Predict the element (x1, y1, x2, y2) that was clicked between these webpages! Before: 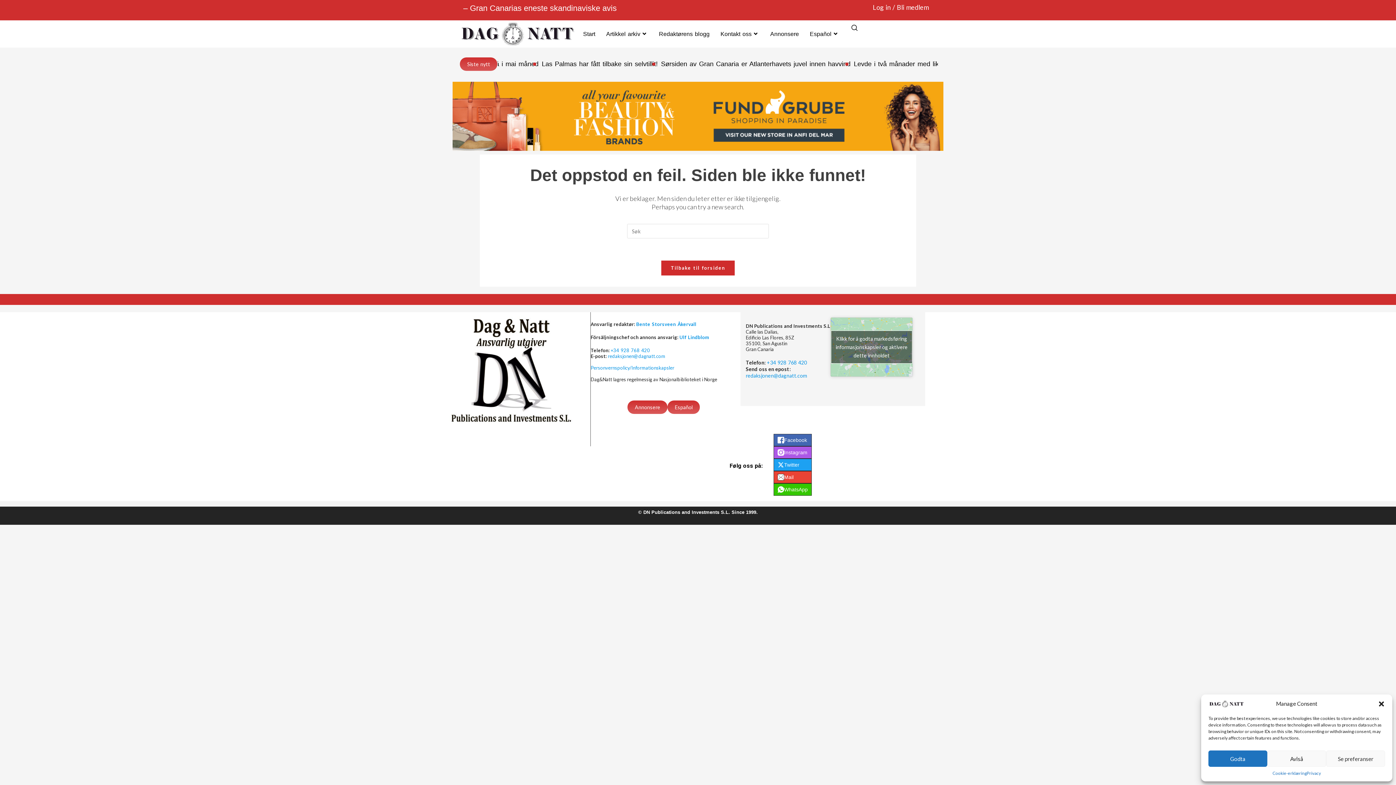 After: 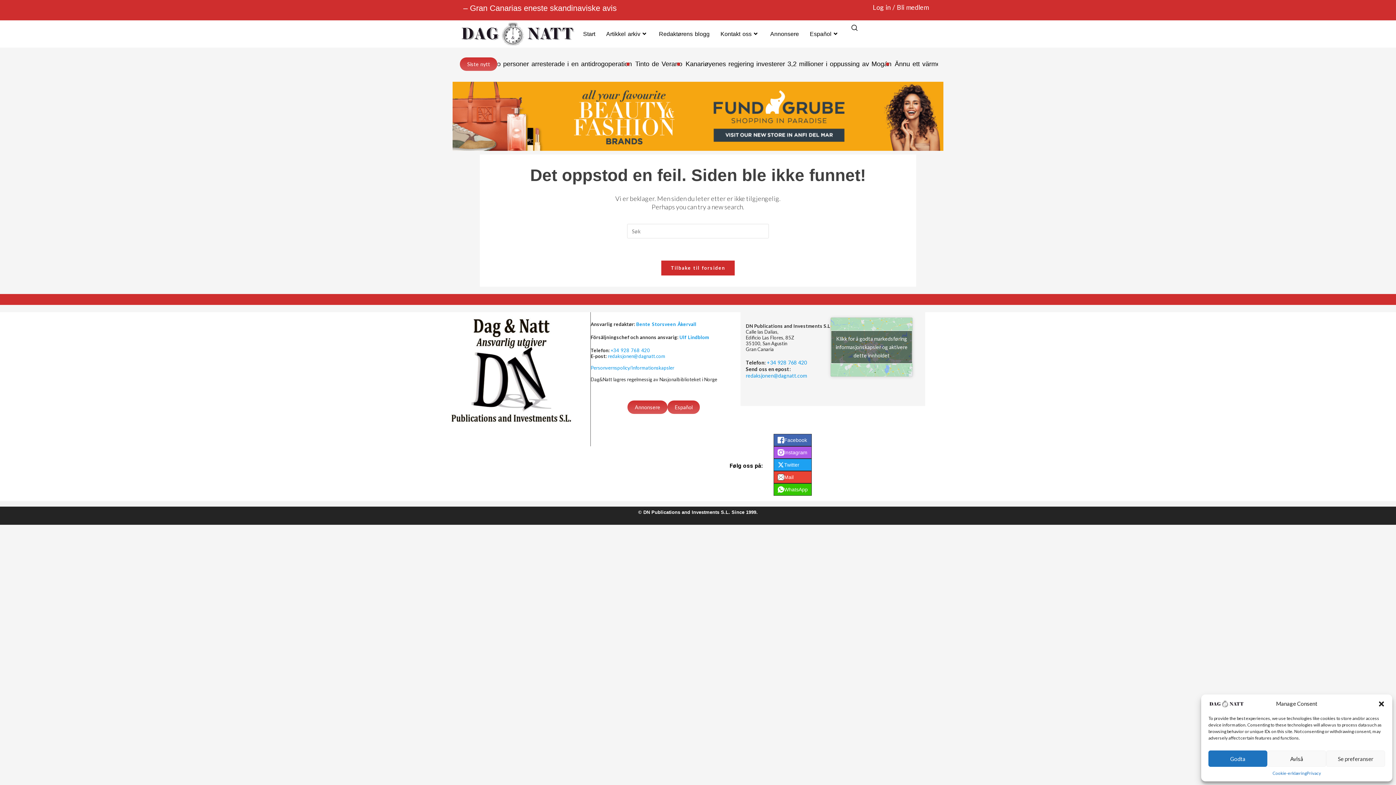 Action: bbox: (767, 359, 807, 365) label: +34 928 768 420